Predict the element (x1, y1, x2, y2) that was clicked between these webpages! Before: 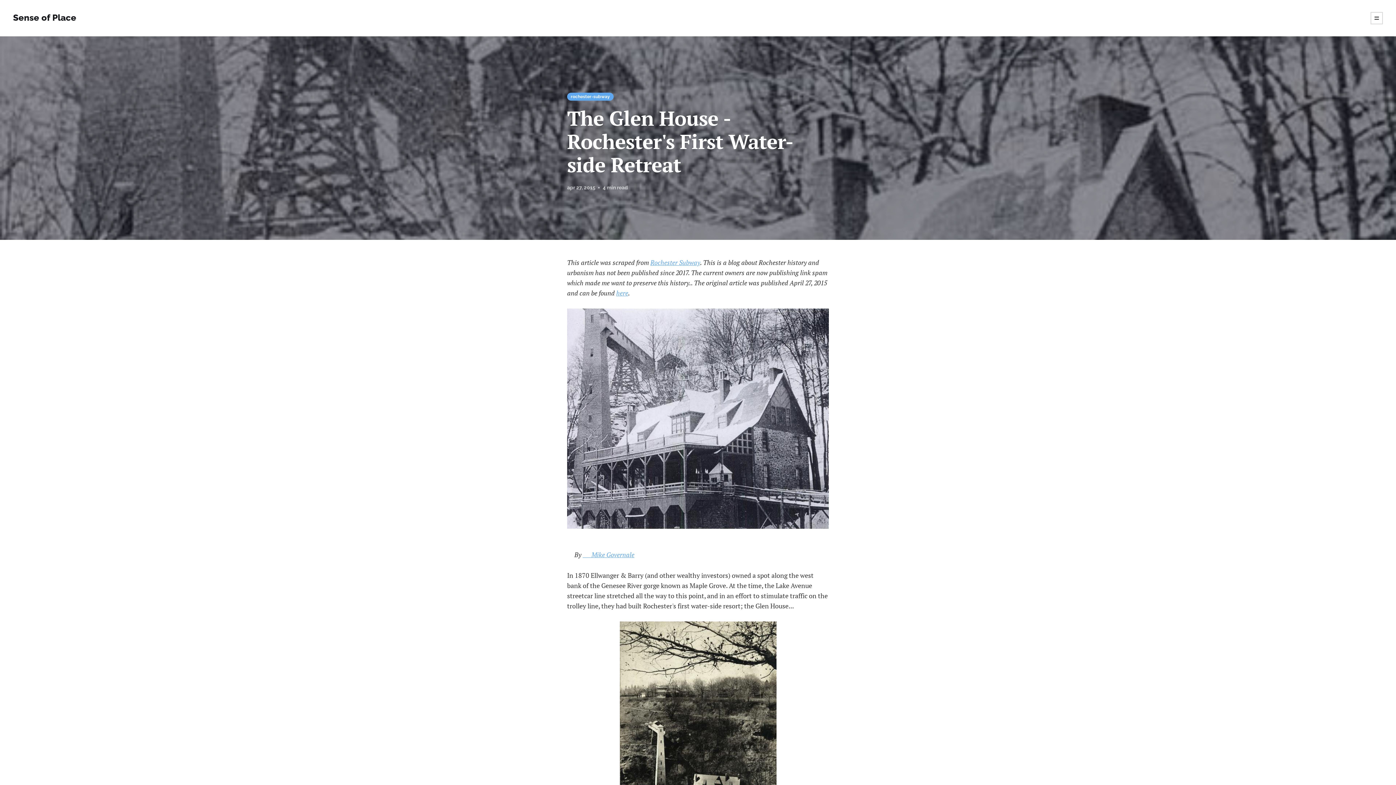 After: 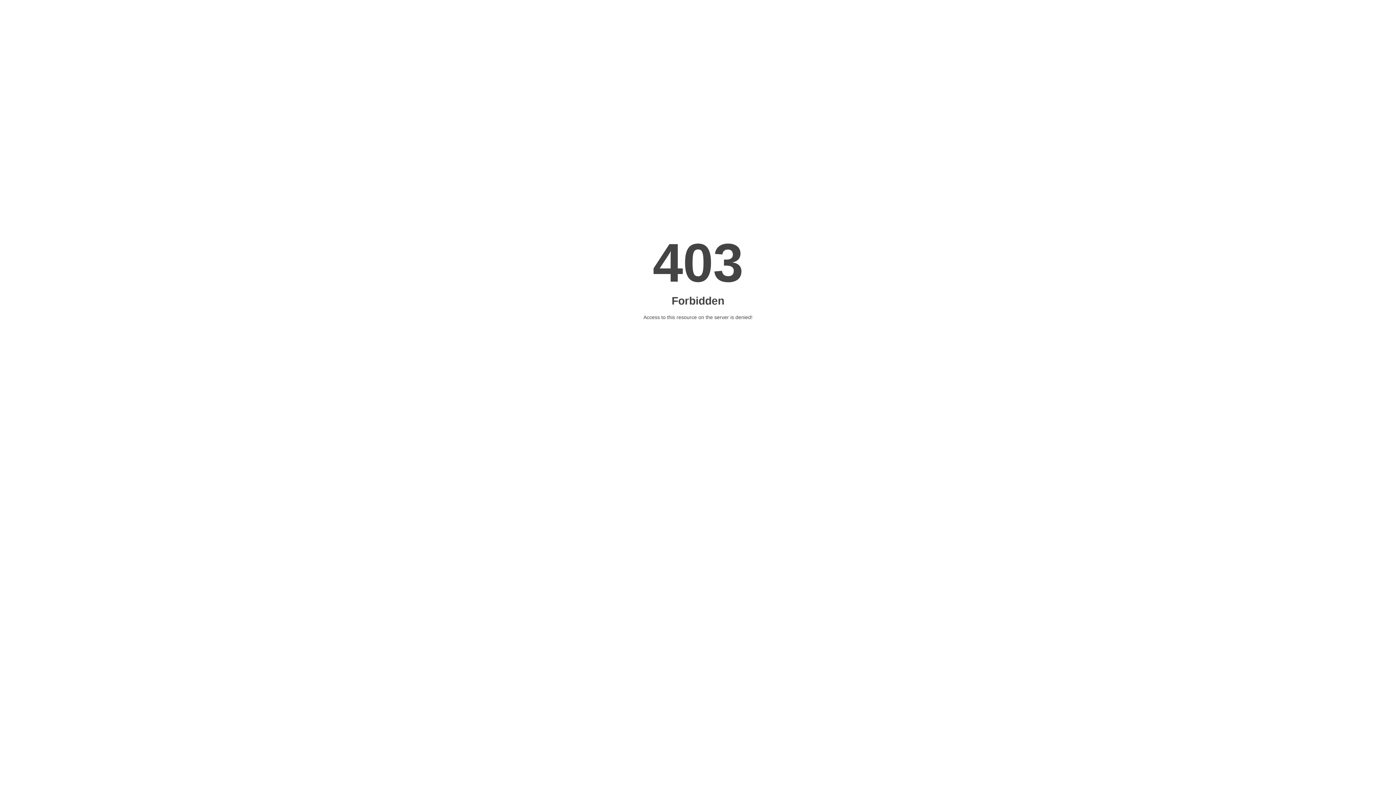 Action: bbox: (567, 621, 829, 854)